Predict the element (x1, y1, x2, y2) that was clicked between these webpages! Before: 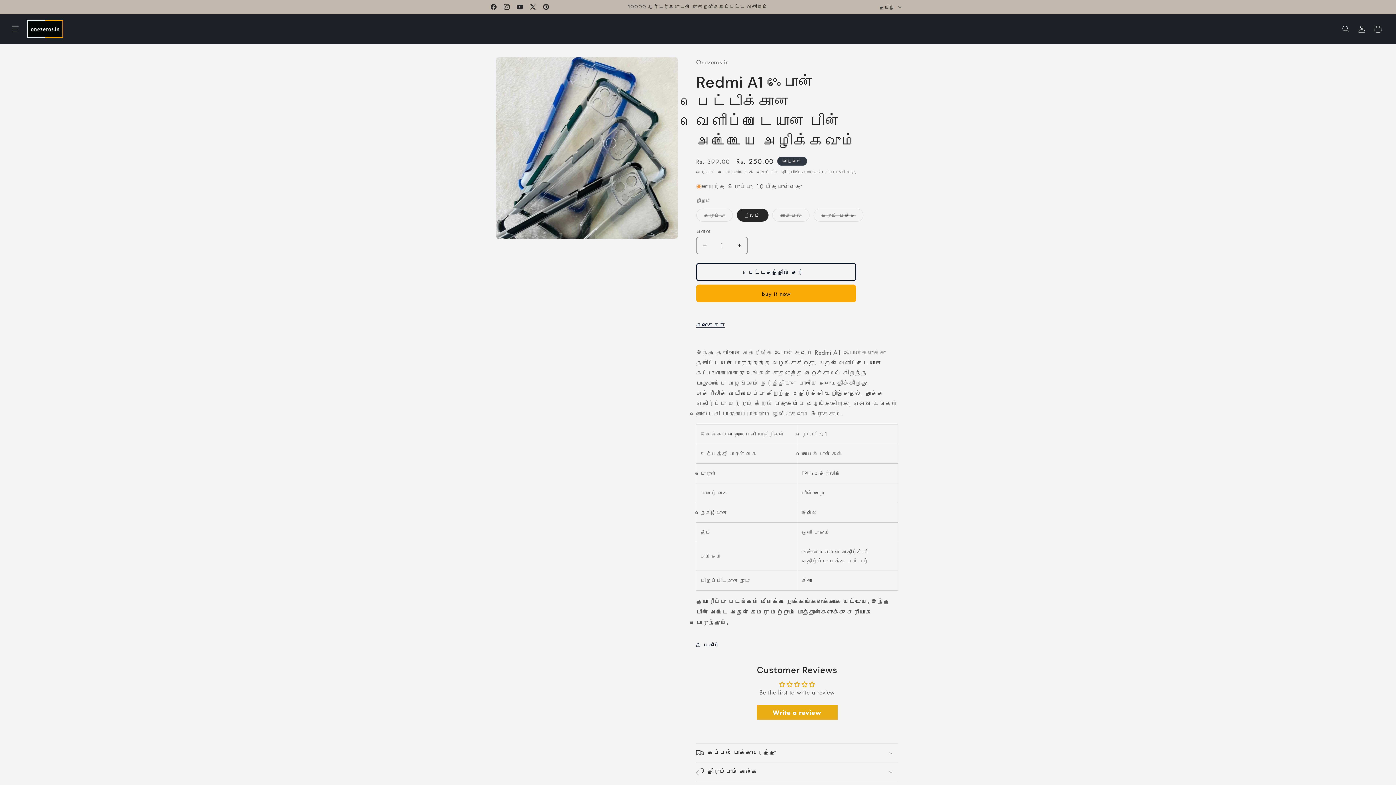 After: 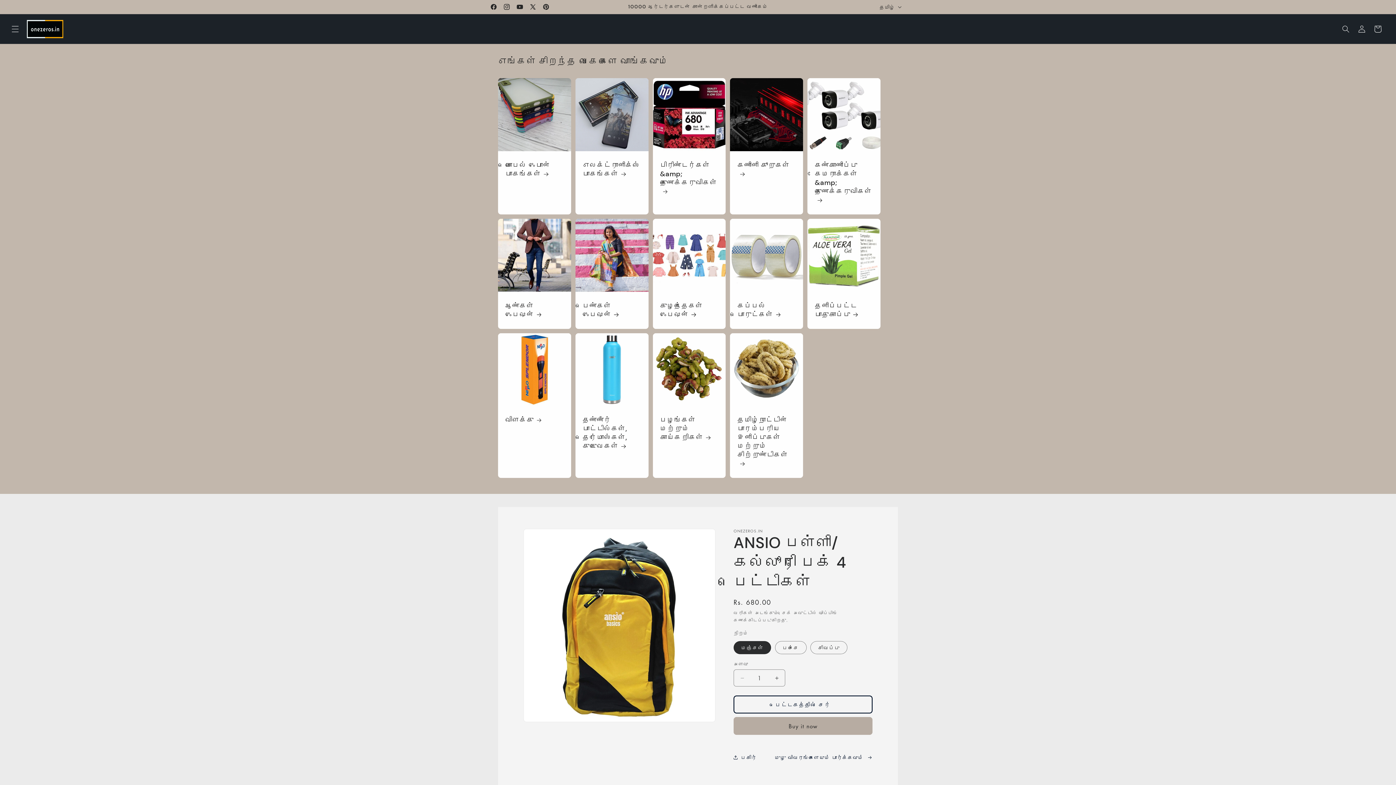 Action: bbox: (24, 17, 66, 40)